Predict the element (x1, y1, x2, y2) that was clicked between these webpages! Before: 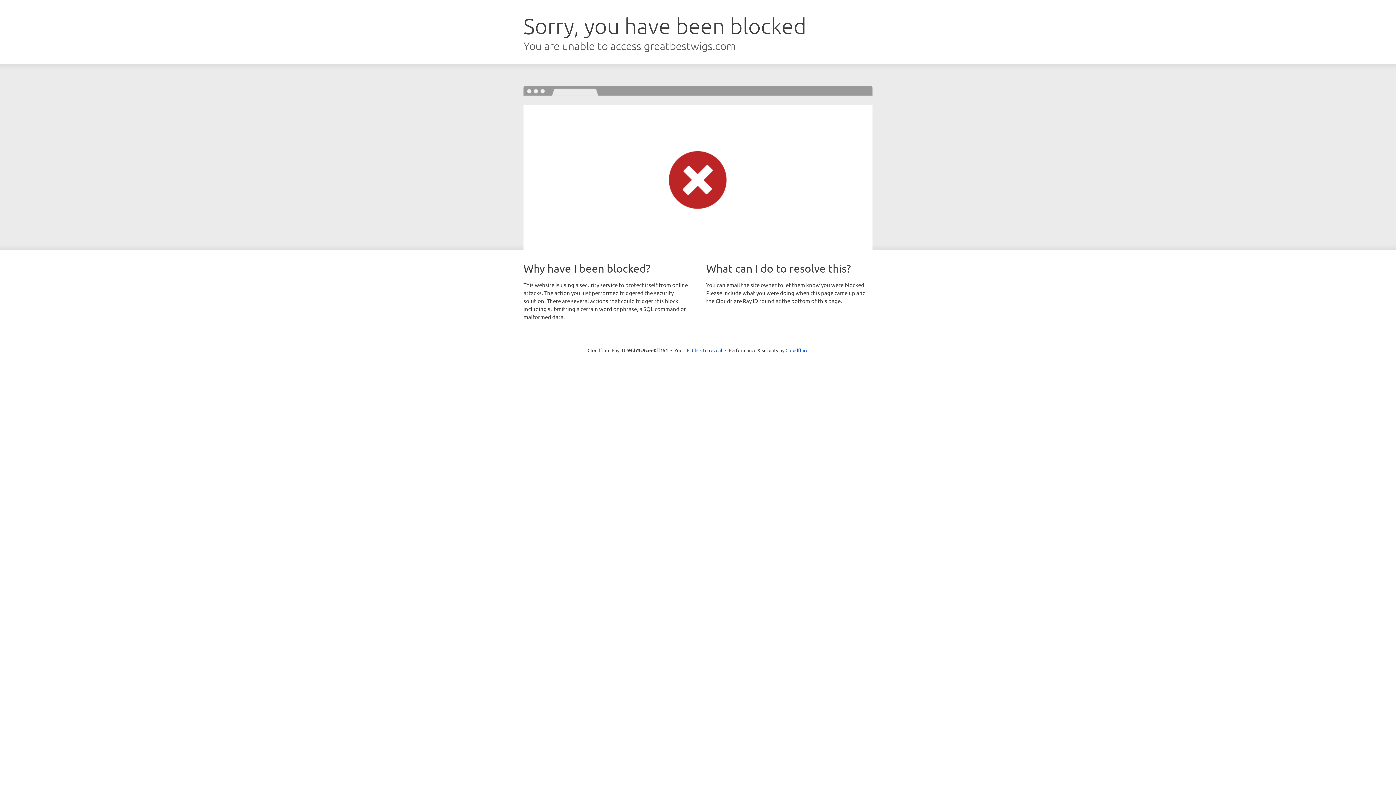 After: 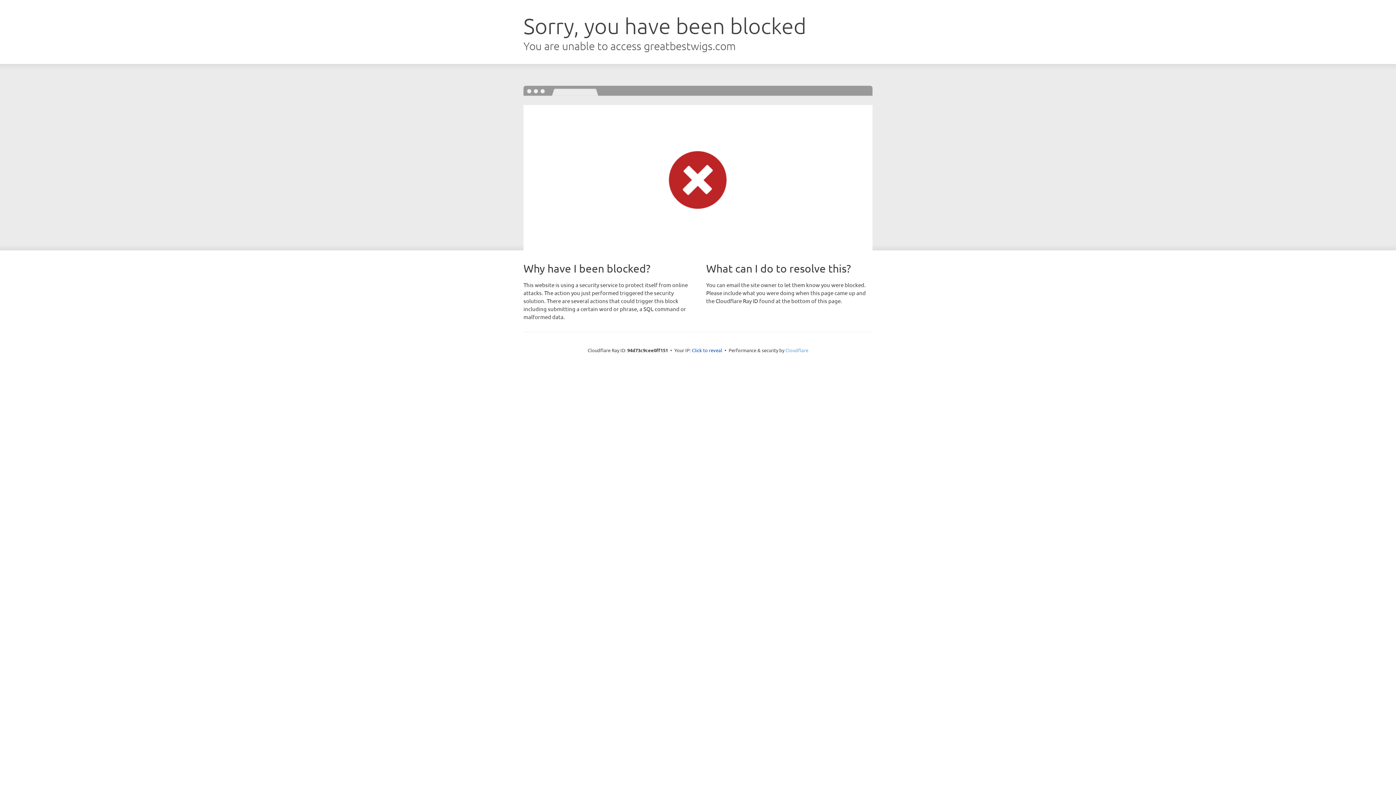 Action: label: Cloudflare bbox: (785, 347, 808, 353)